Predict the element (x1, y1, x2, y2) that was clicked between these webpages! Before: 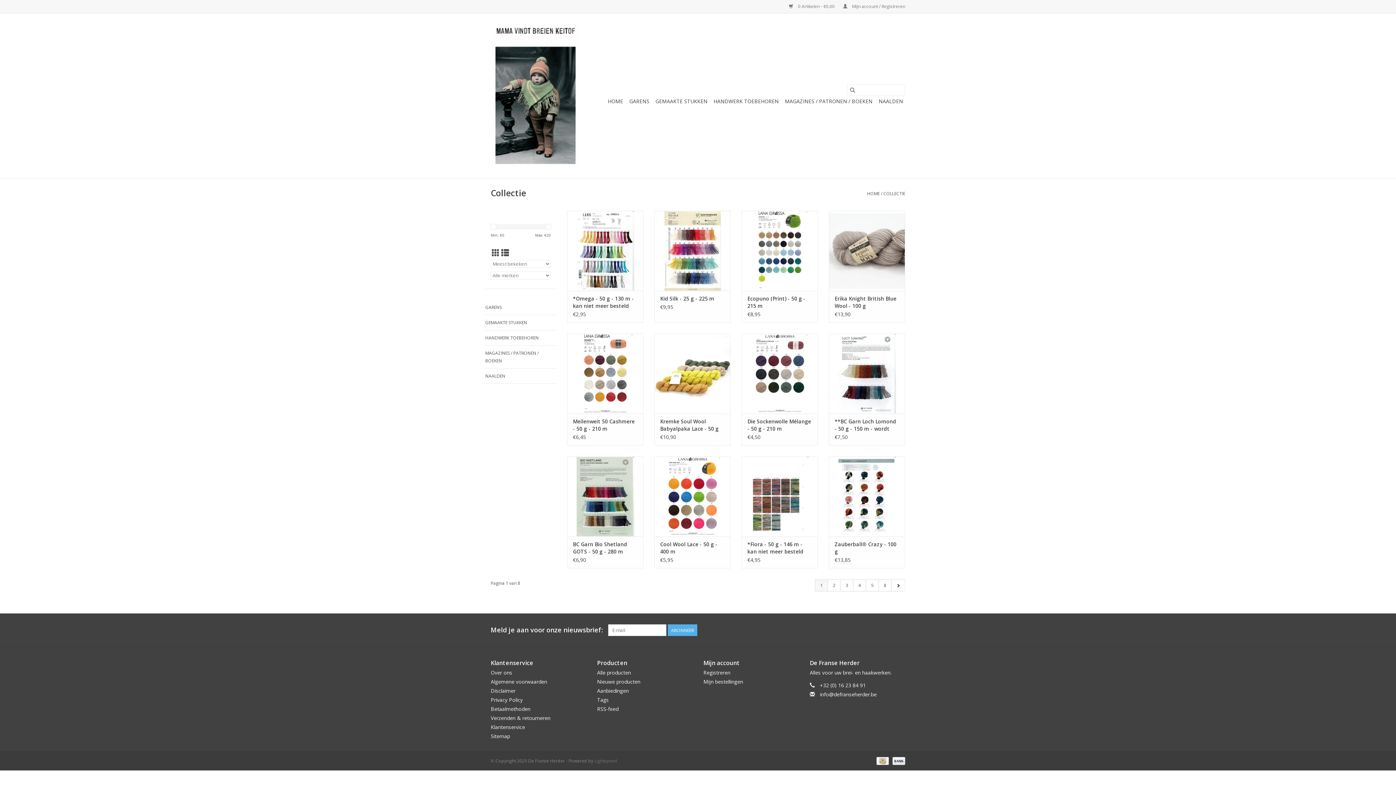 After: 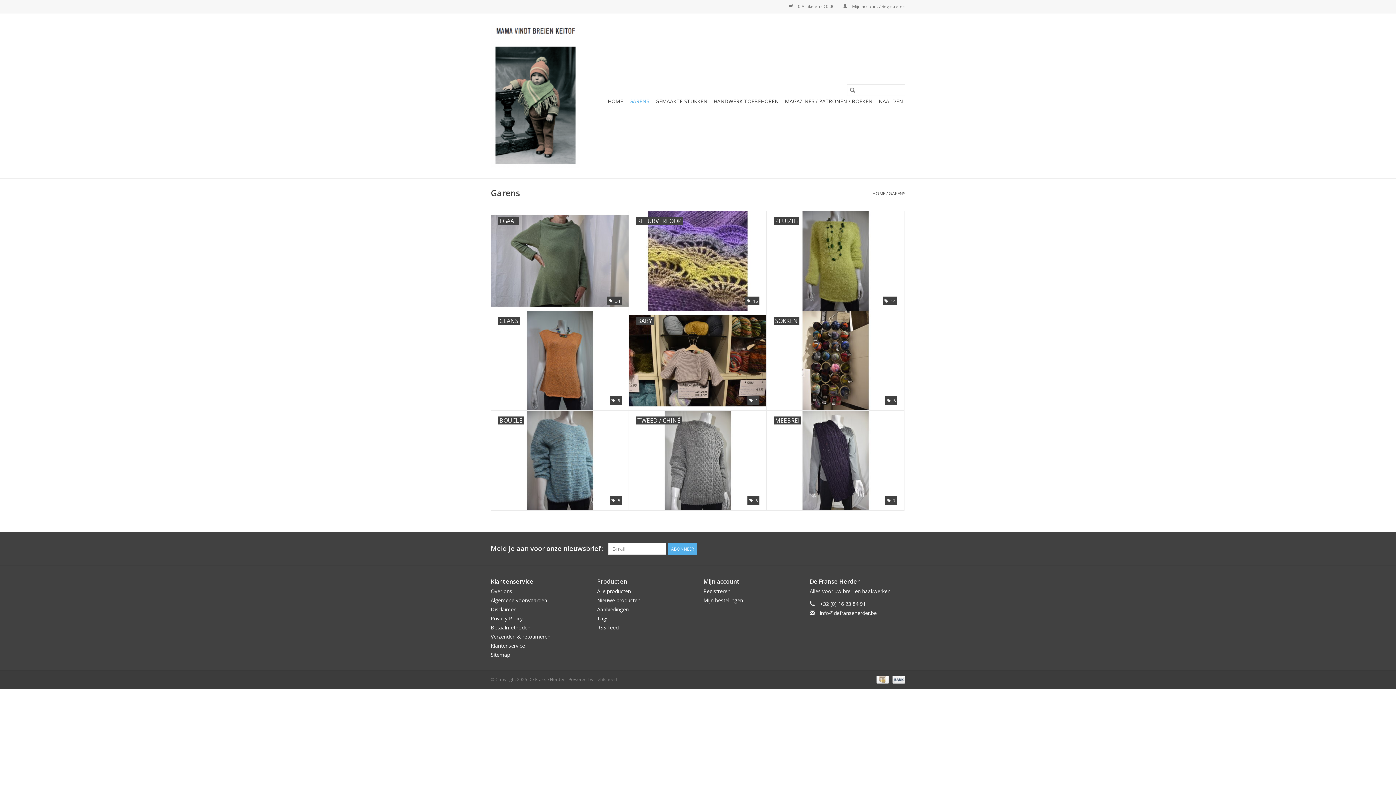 Action: bbox: (627, 95, 651, 107) label: GARENS